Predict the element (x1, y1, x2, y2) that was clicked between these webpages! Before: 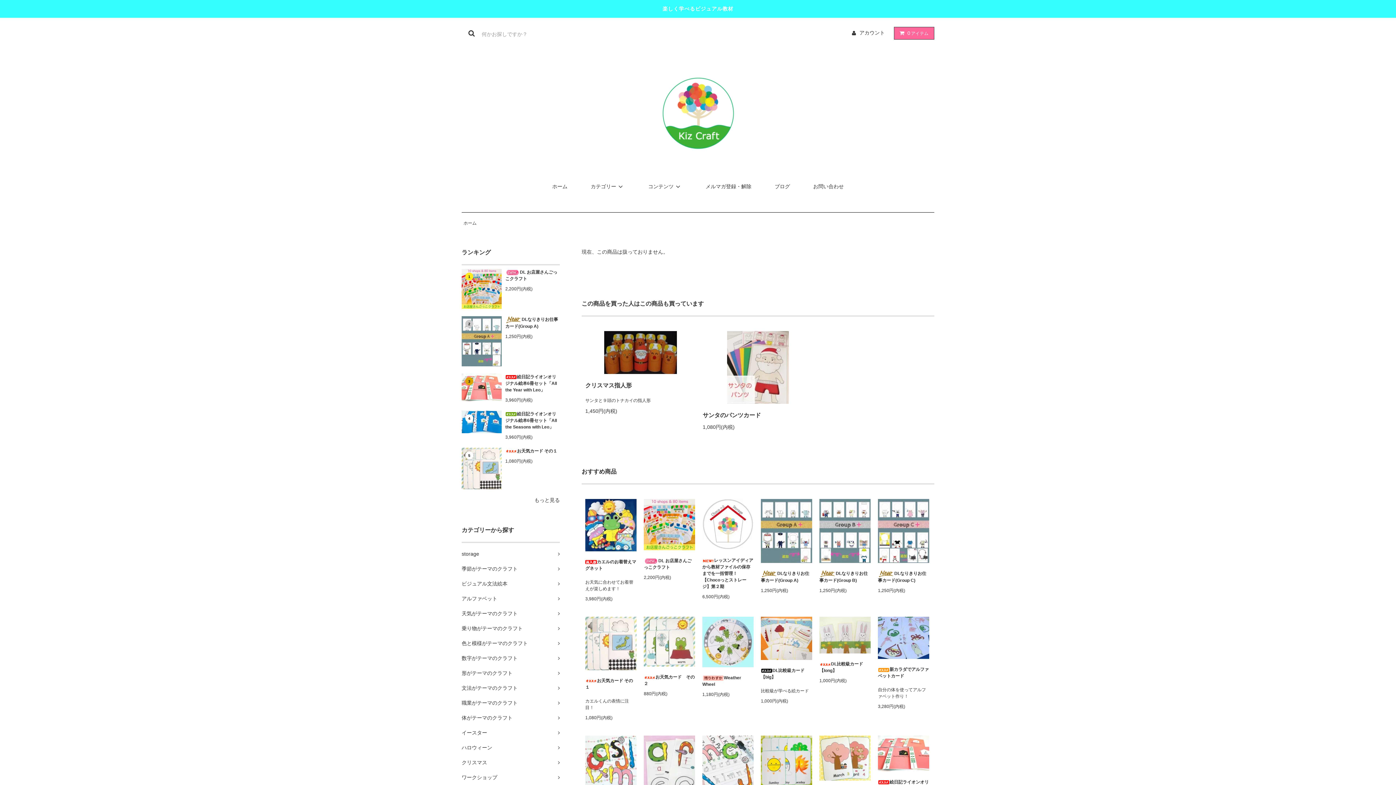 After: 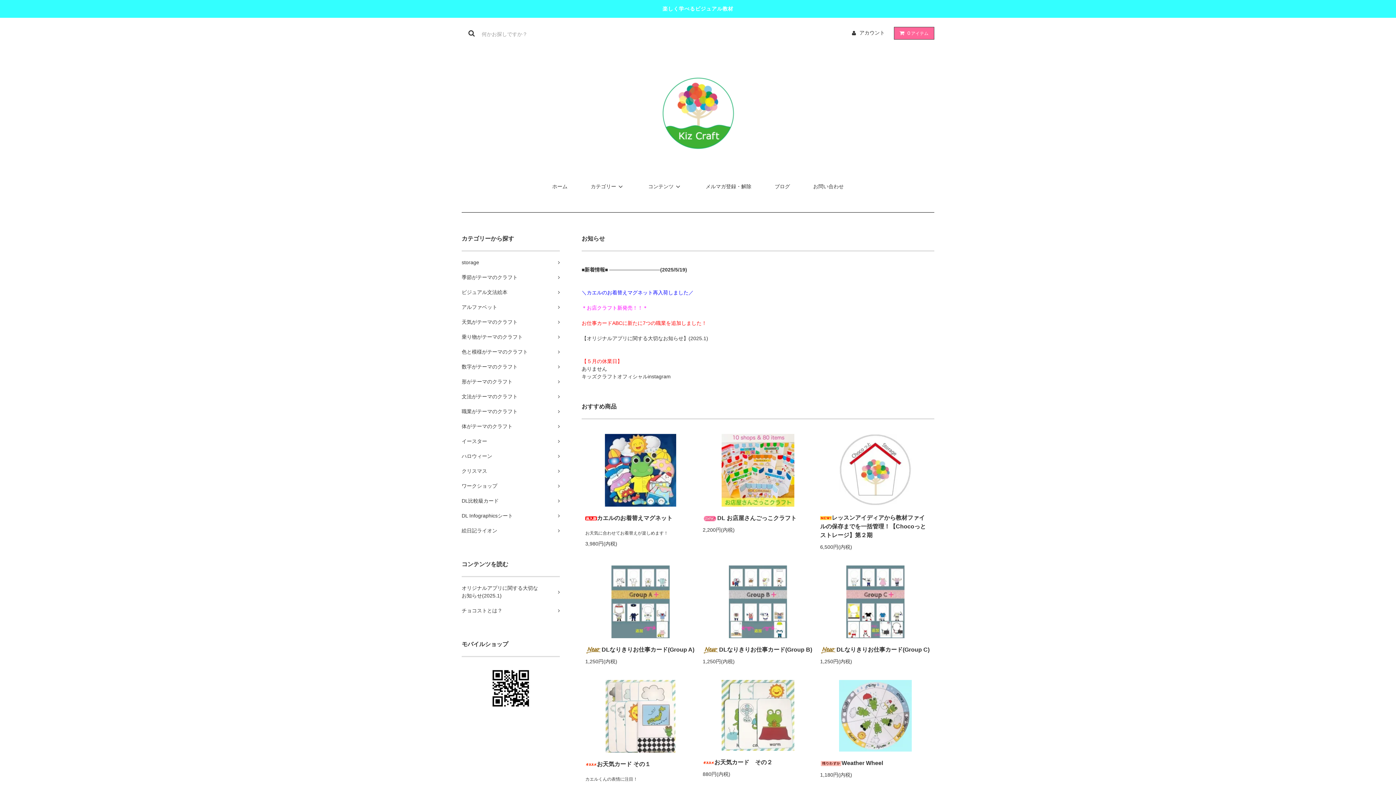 Action: bbox: (661, 107, 734, 118)